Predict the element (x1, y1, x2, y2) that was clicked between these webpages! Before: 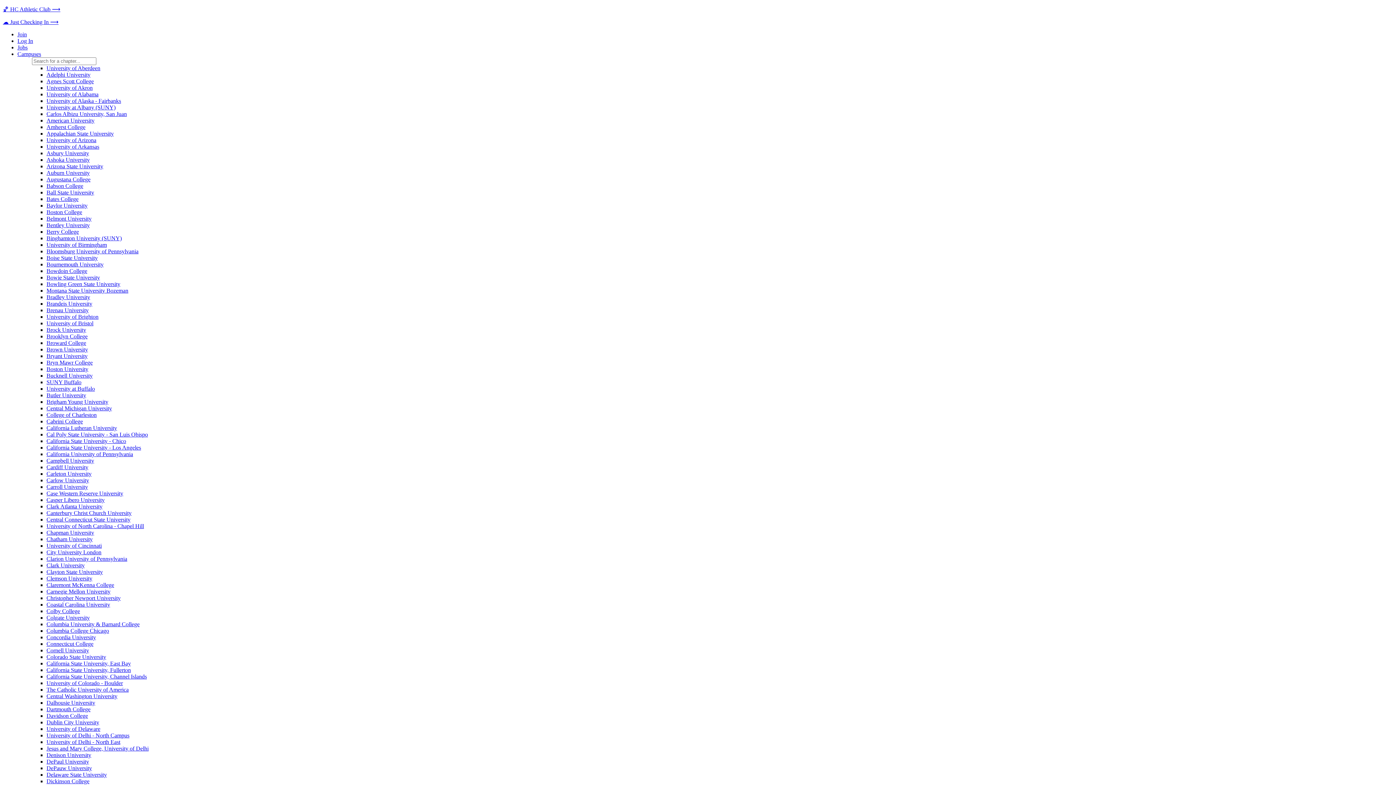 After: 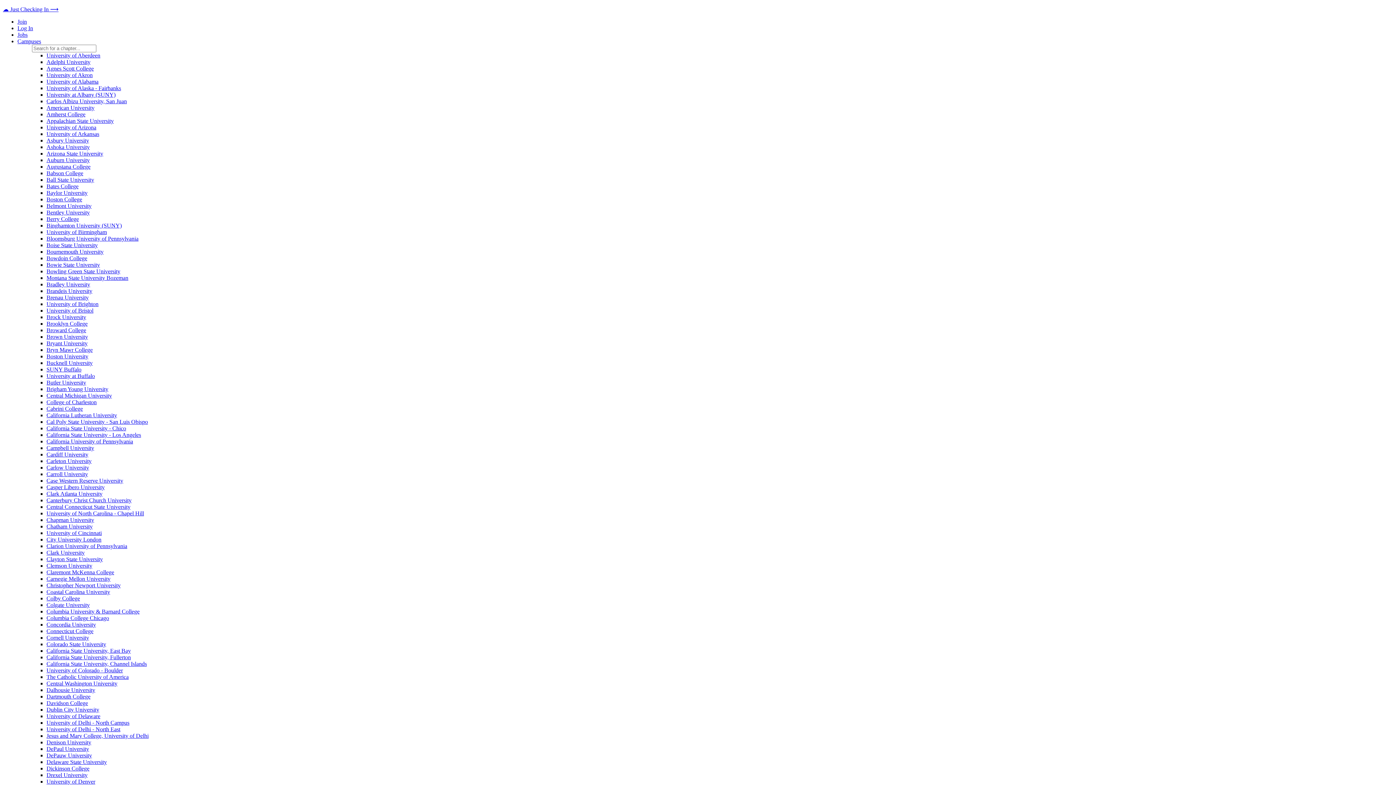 Action: label: Ball State University bbox: (46, 189, 94, 195)